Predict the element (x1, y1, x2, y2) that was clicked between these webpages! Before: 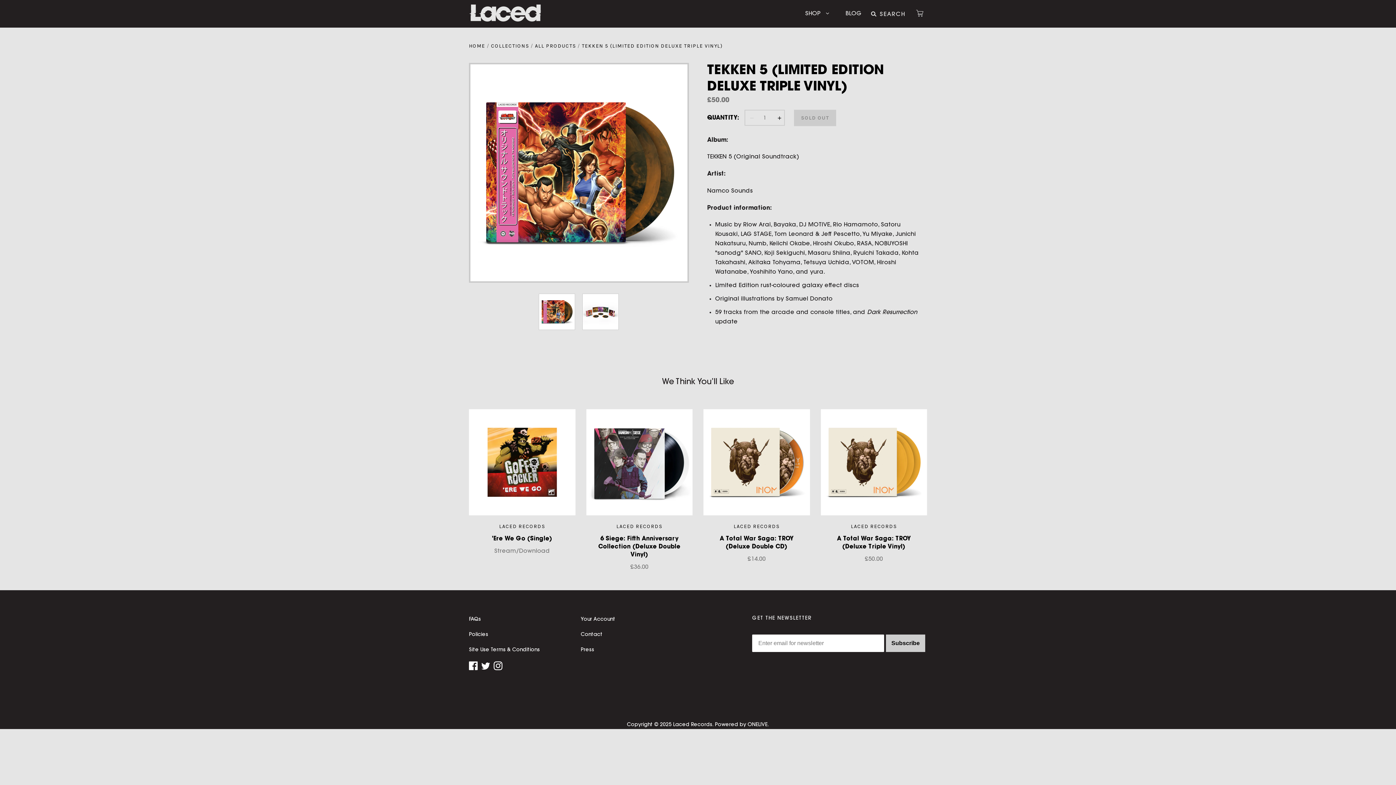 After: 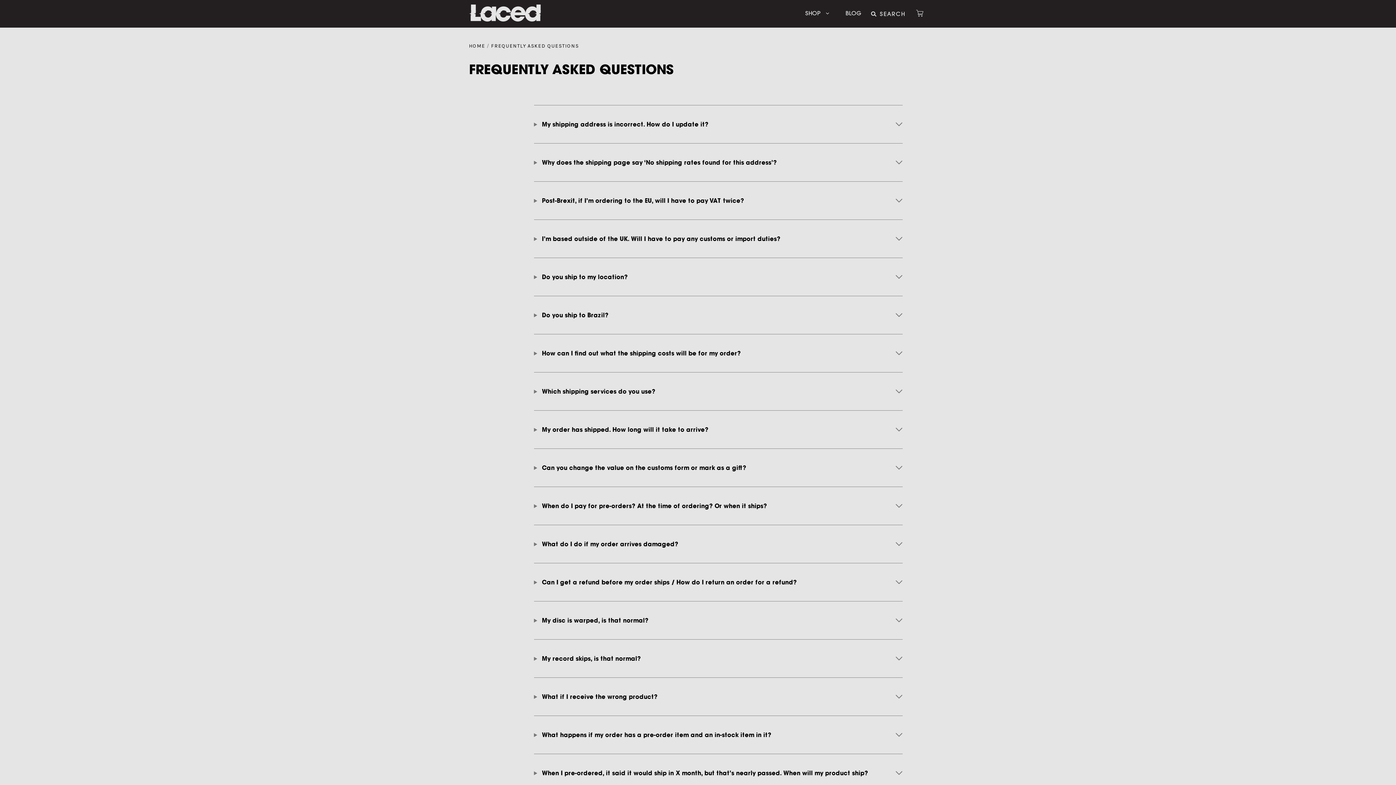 Action: bbox: (469, 617, 481, 622) label: FAQs